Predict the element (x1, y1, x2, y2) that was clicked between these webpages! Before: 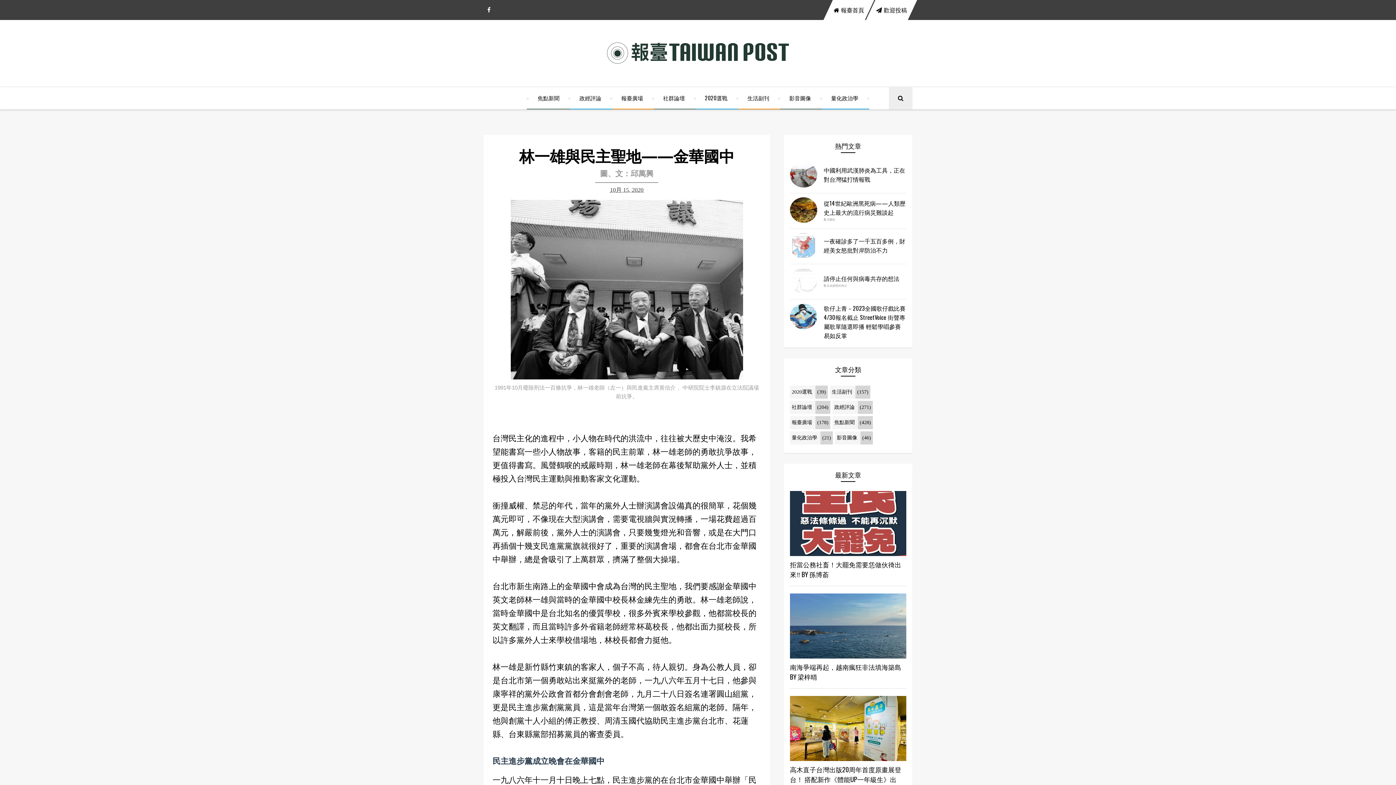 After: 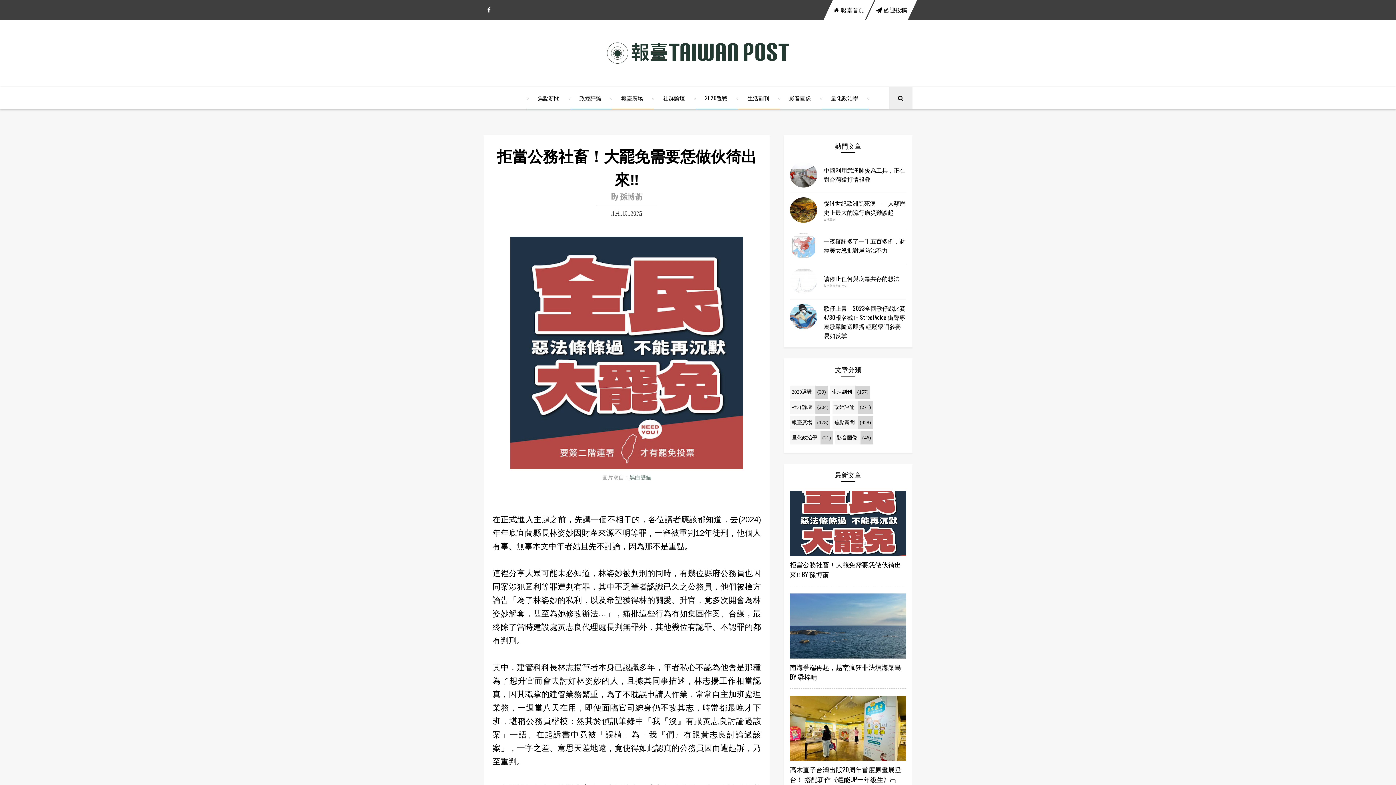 Action: bbox: (790, 491, 906, 556)